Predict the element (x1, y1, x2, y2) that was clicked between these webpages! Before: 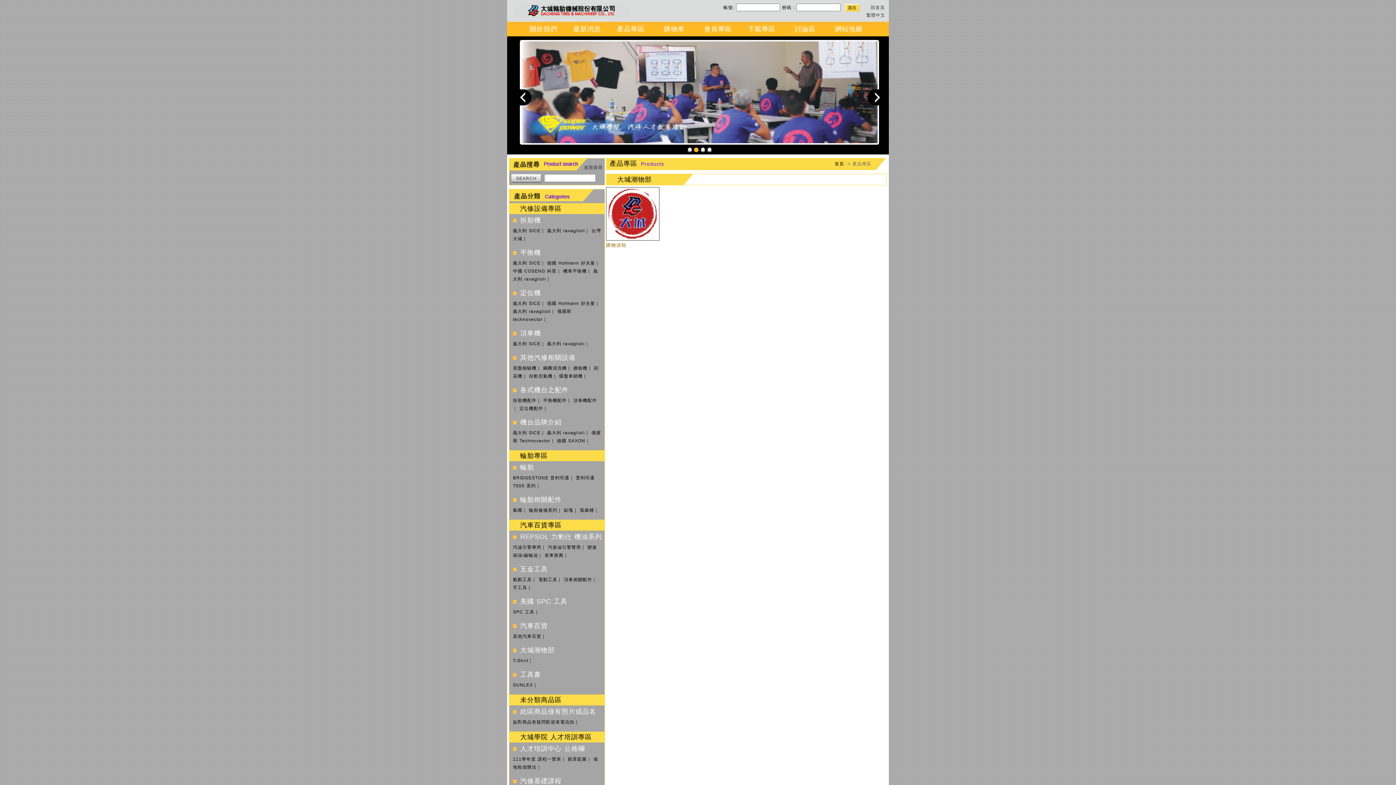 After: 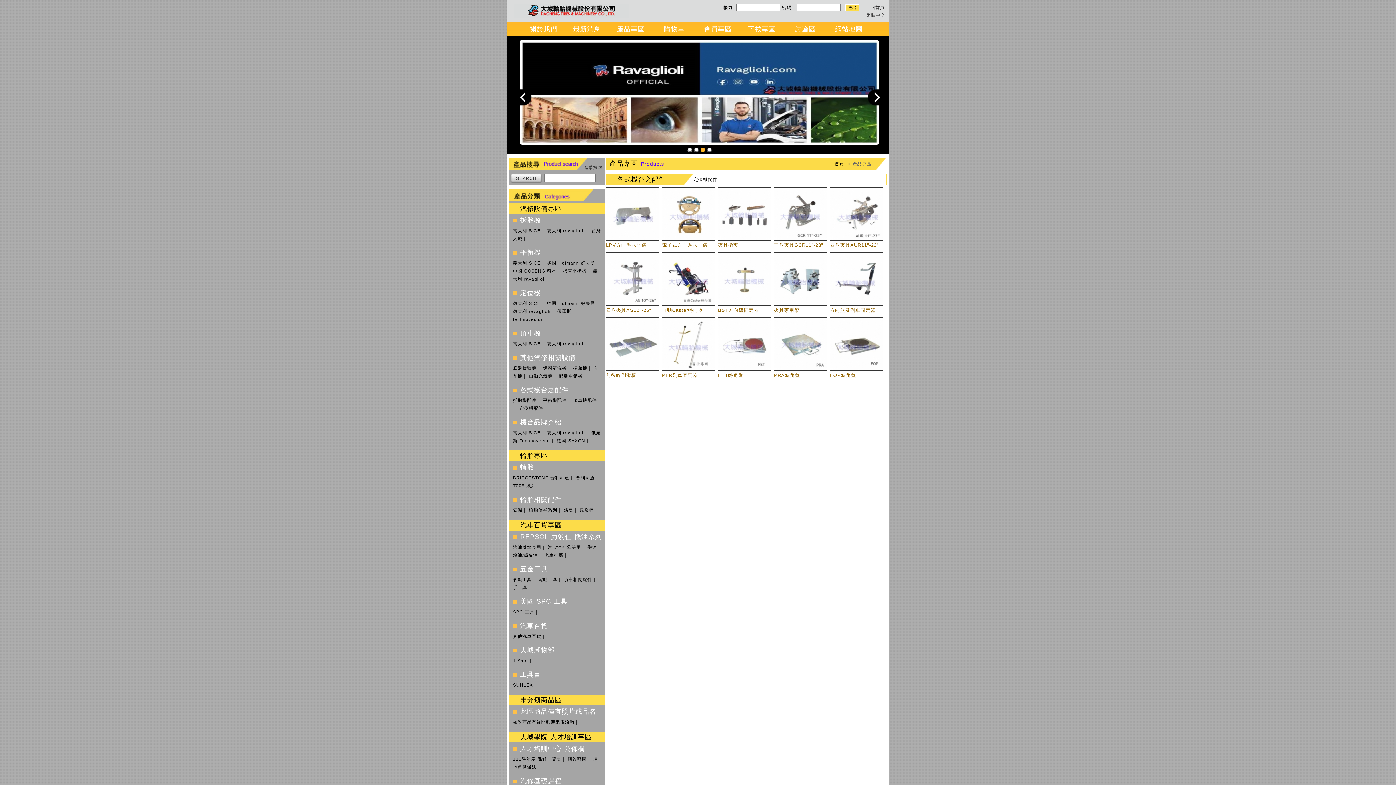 Action: bbox: (519, 406, 543, 411) label: 定位機配件